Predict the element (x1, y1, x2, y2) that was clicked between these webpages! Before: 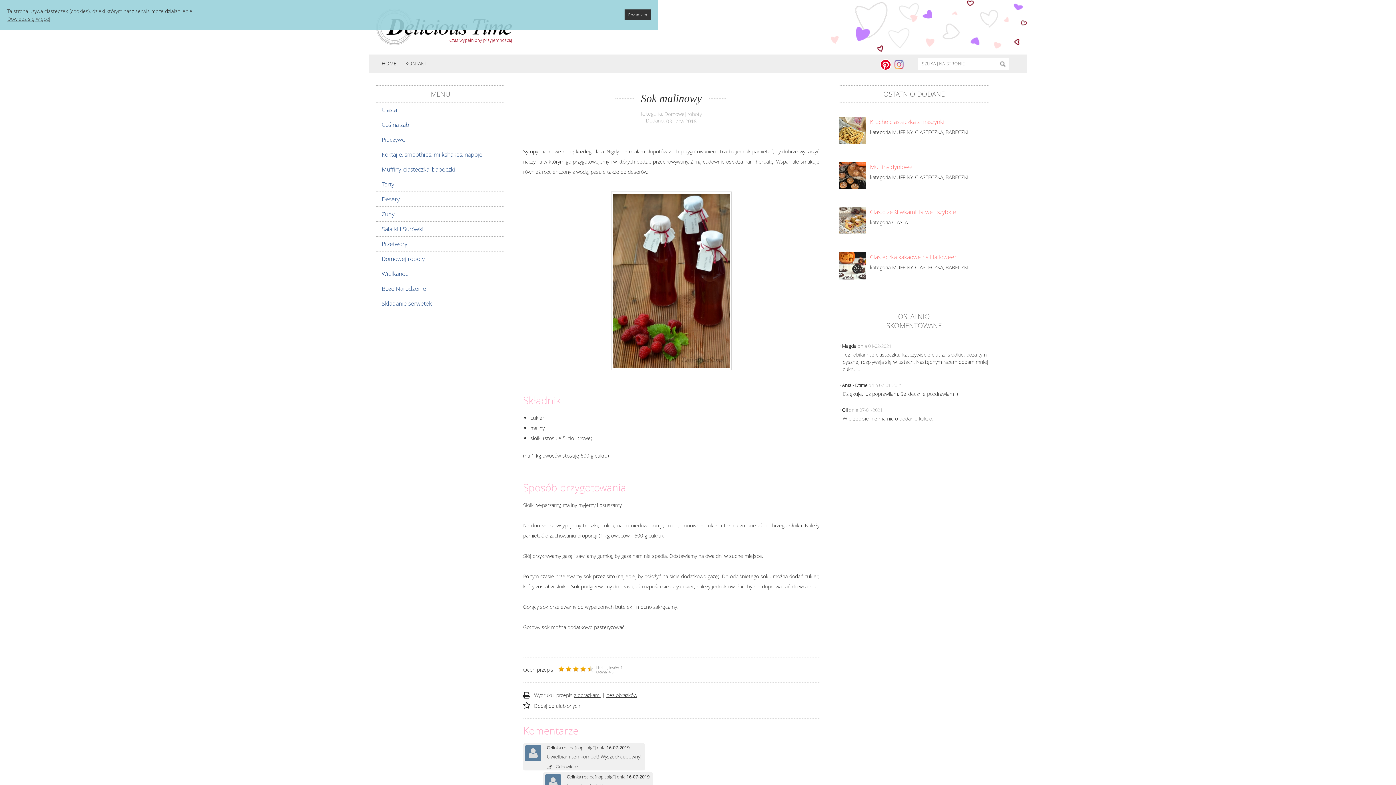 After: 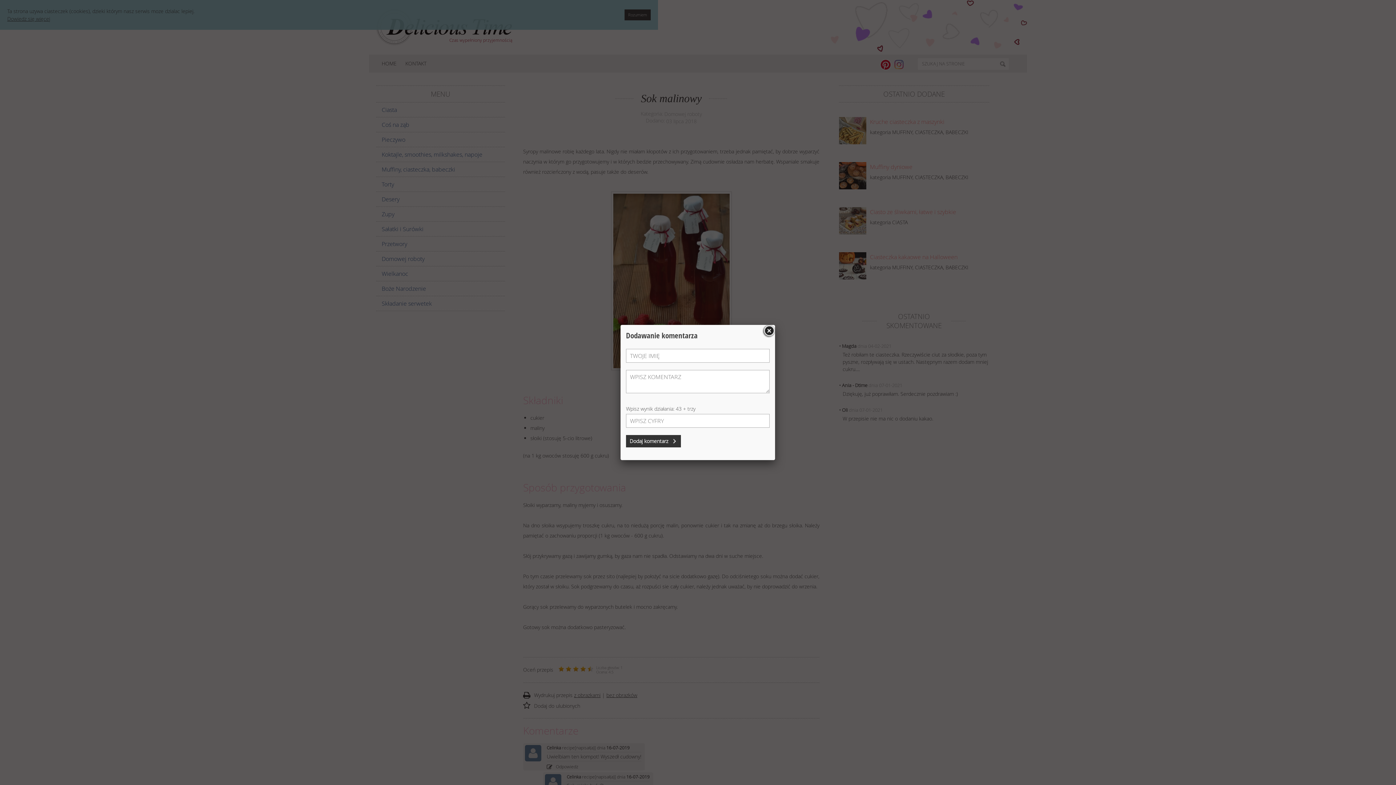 Action: label: Odpowiedz bbox: (546, 763, 578, 769)